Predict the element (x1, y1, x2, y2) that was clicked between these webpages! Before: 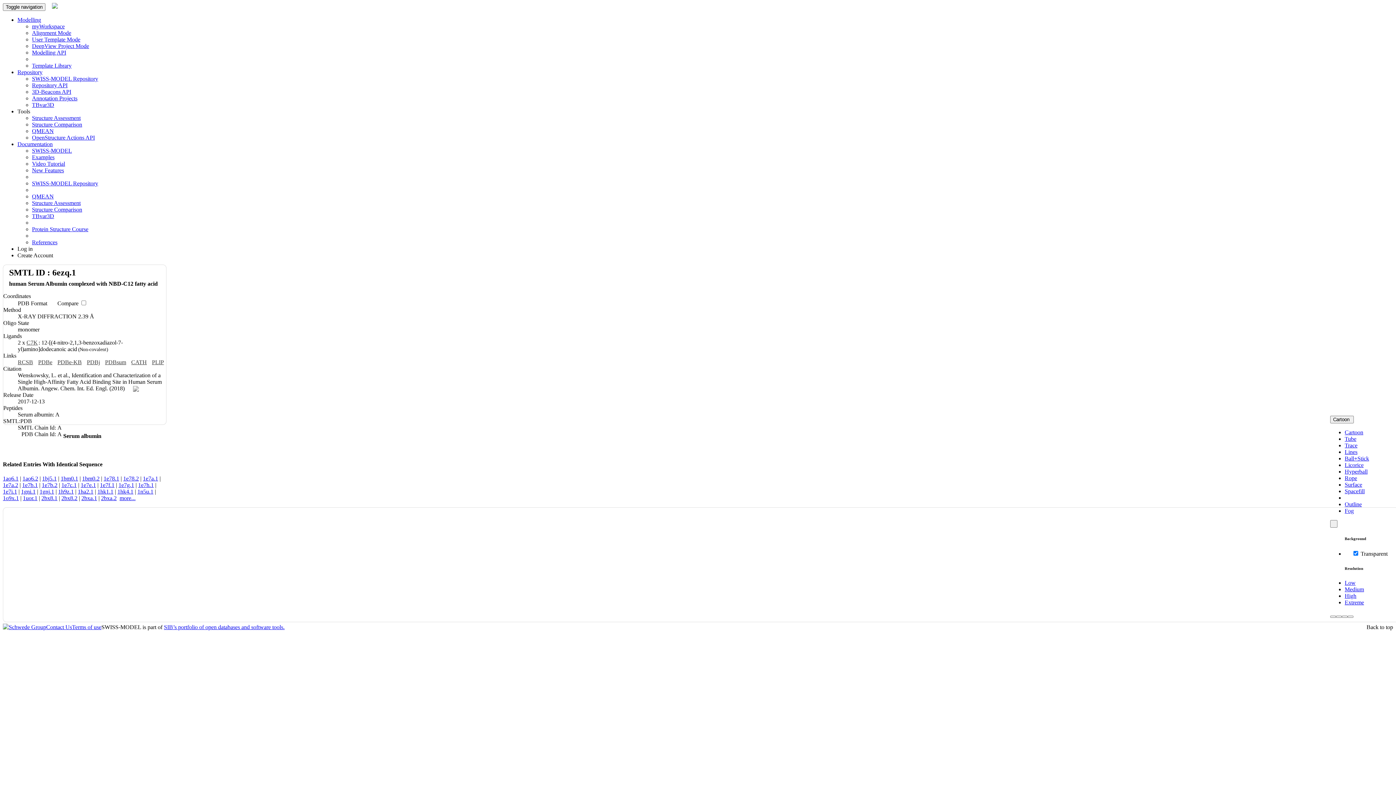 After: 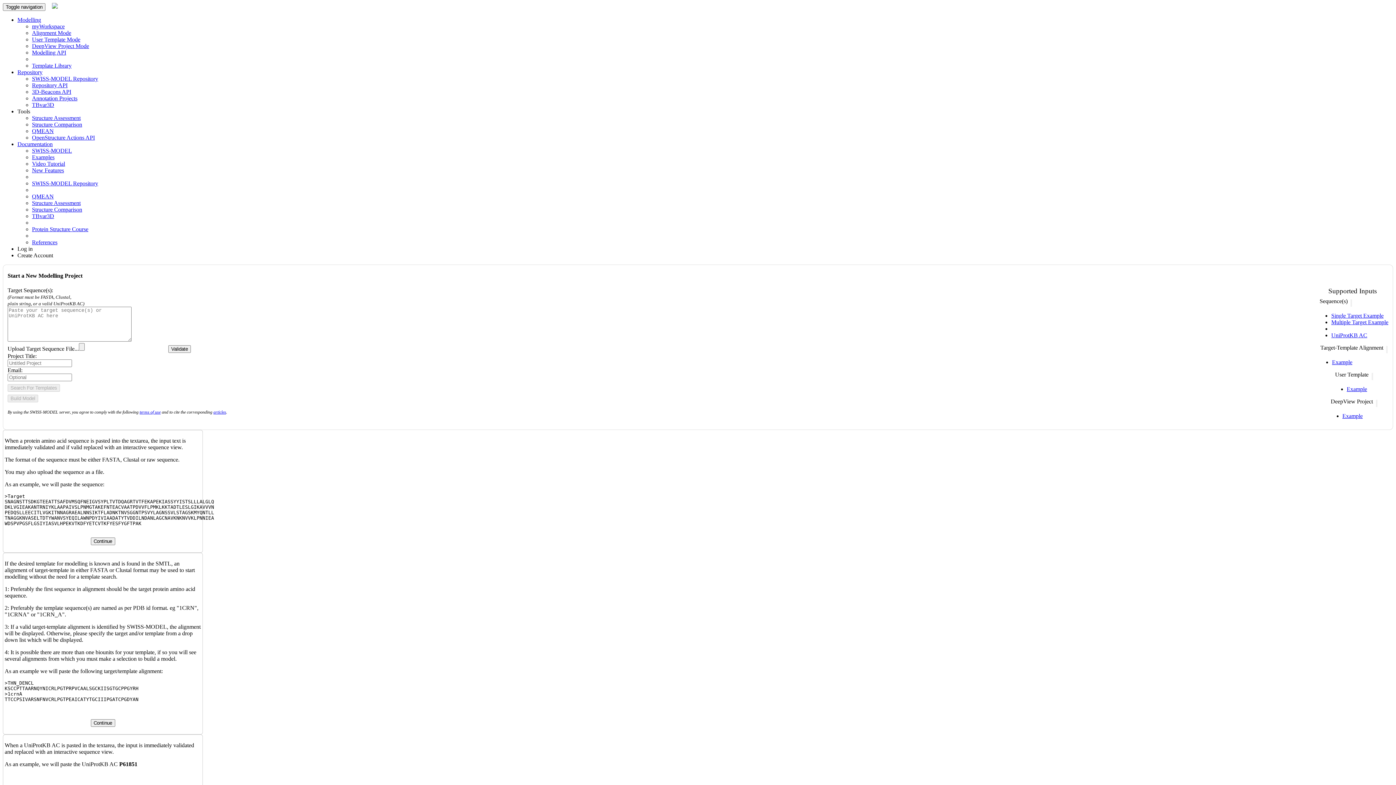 Action: bbox: (32, 29, 71, 36) label: Alignment Mode